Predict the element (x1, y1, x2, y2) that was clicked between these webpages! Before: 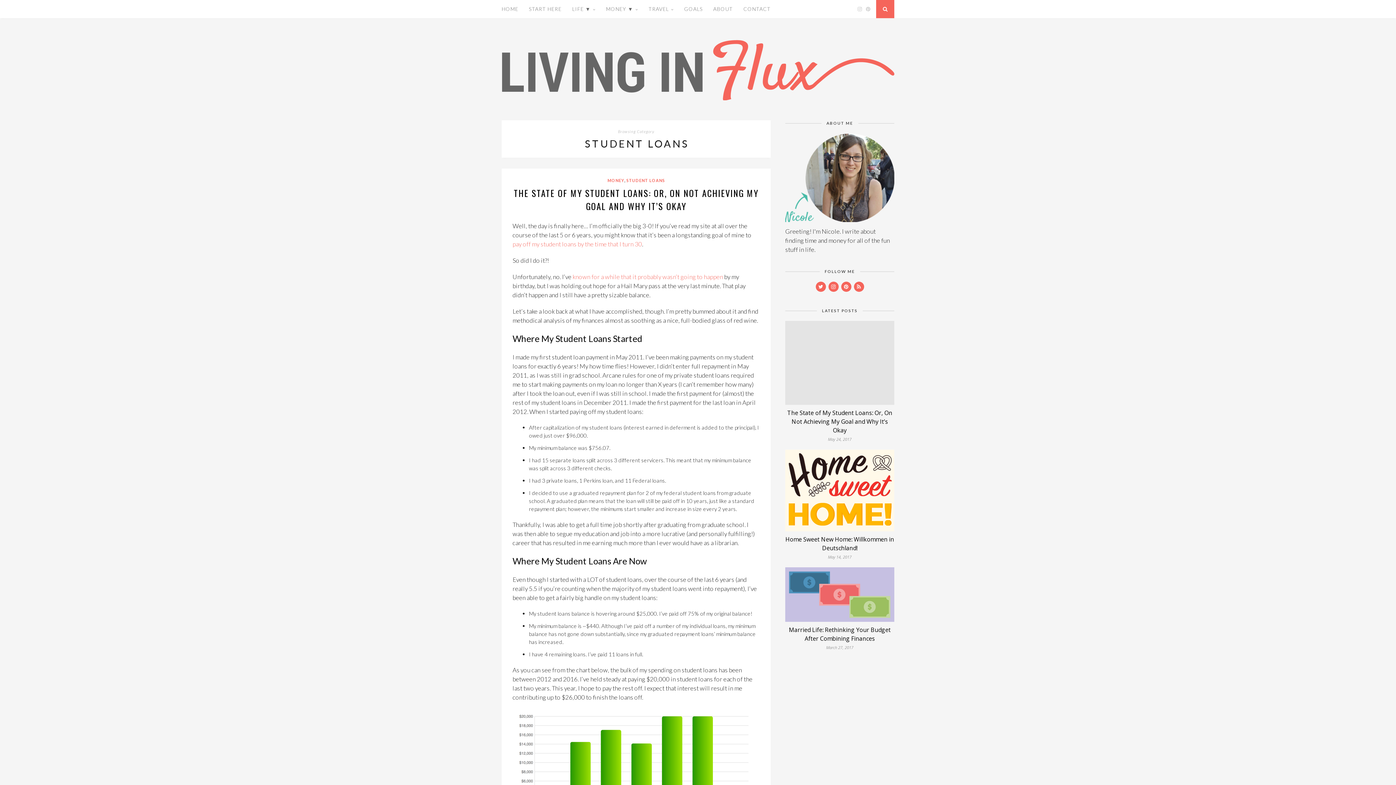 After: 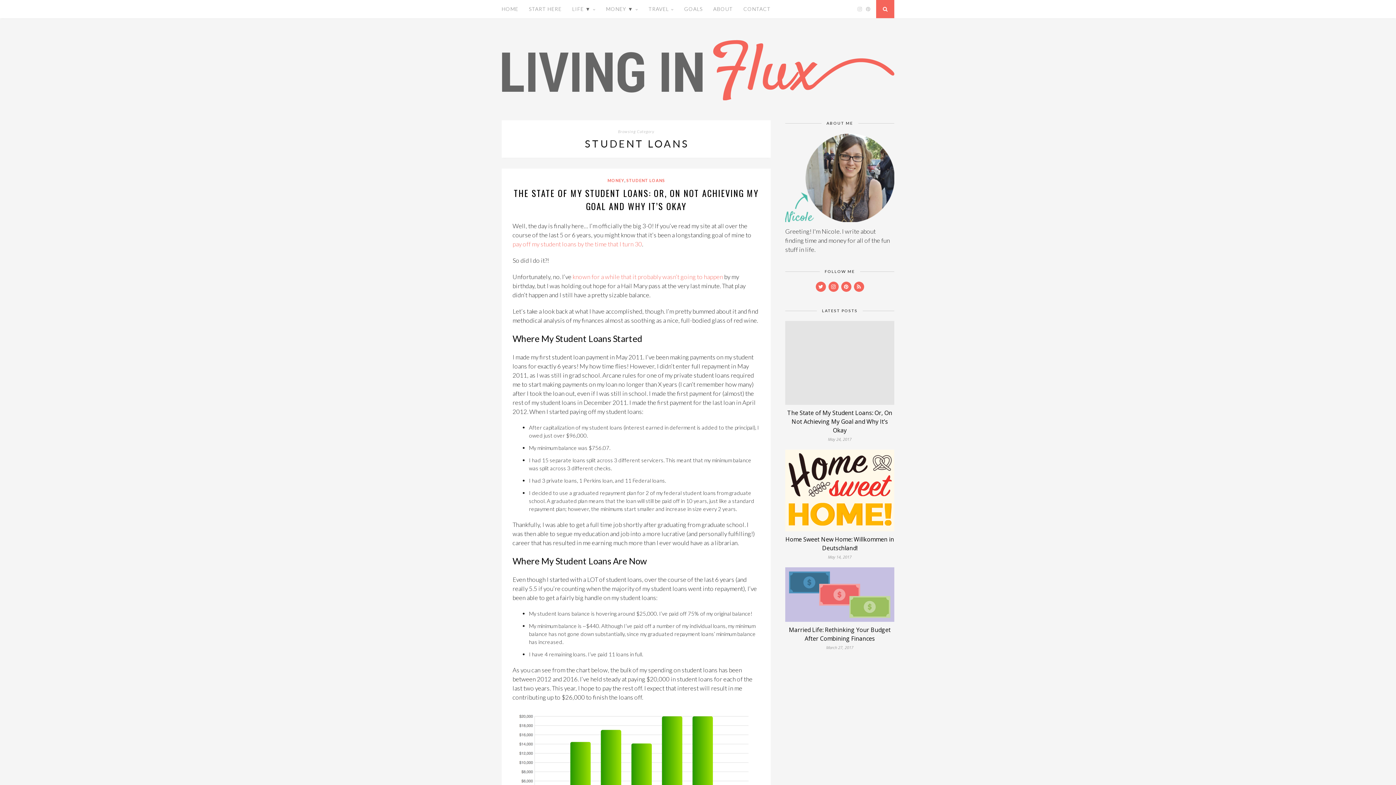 Action: bbox: (626, 177, 665, 183) label: STUDENT LOANS